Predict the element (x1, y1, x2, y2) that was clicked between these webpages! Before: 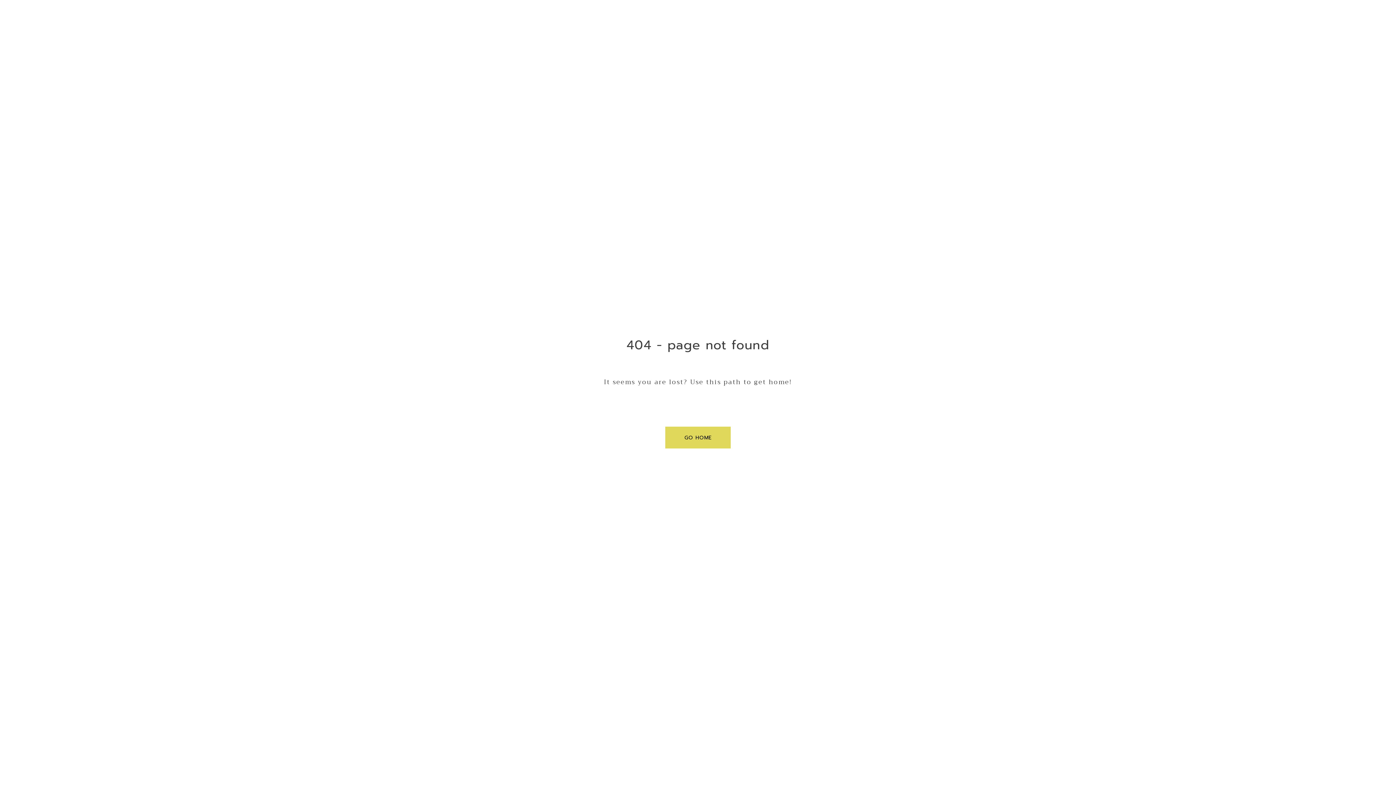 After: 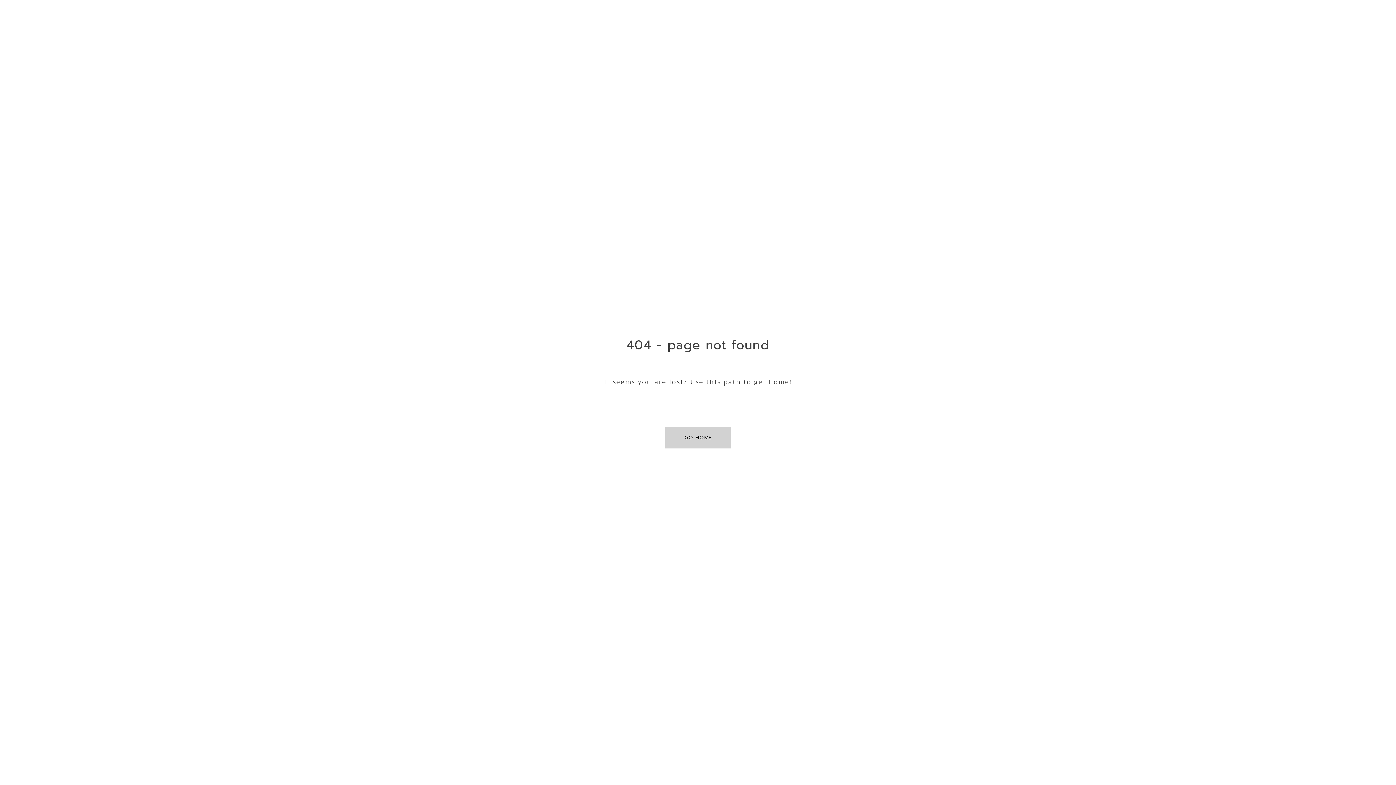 Action: label: GO HOME bbox: (665, 426, 730, 448)